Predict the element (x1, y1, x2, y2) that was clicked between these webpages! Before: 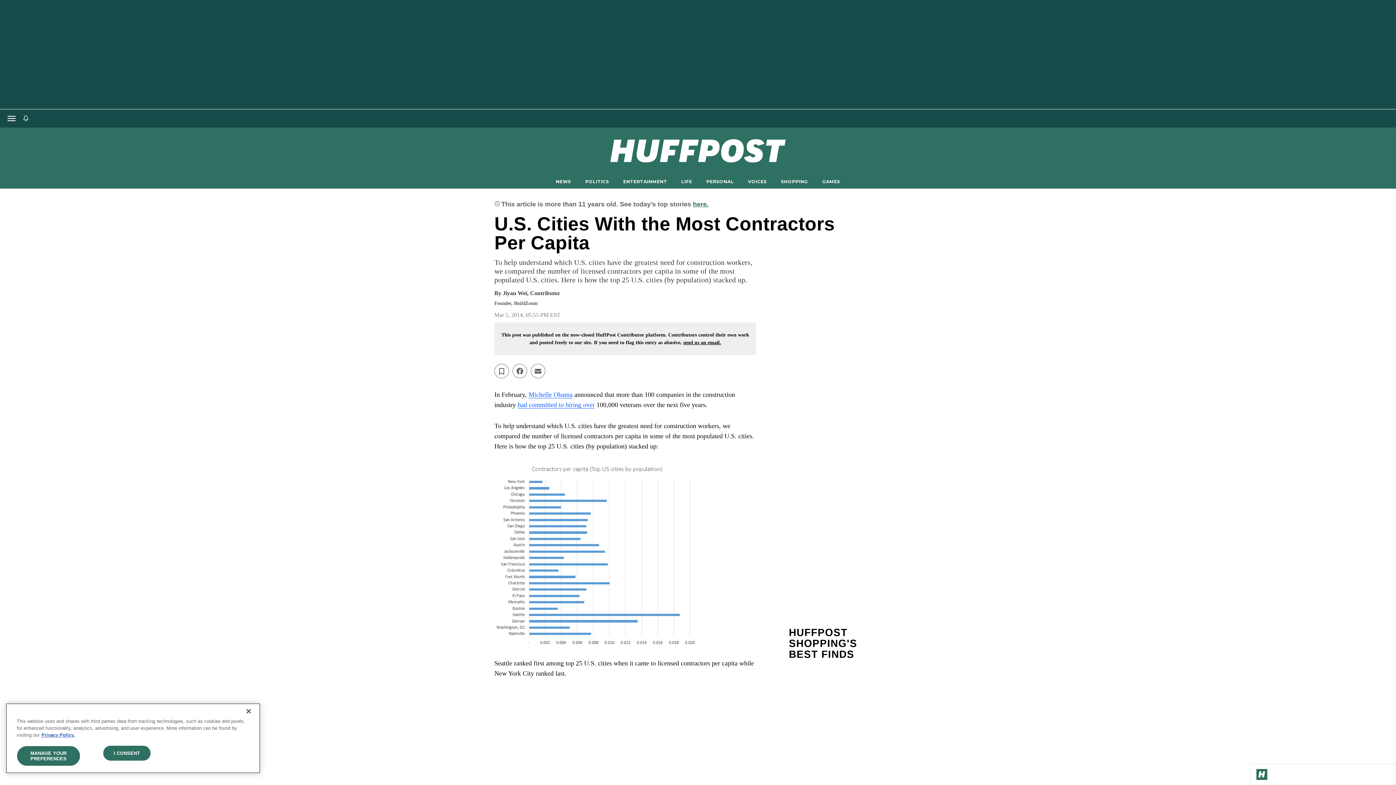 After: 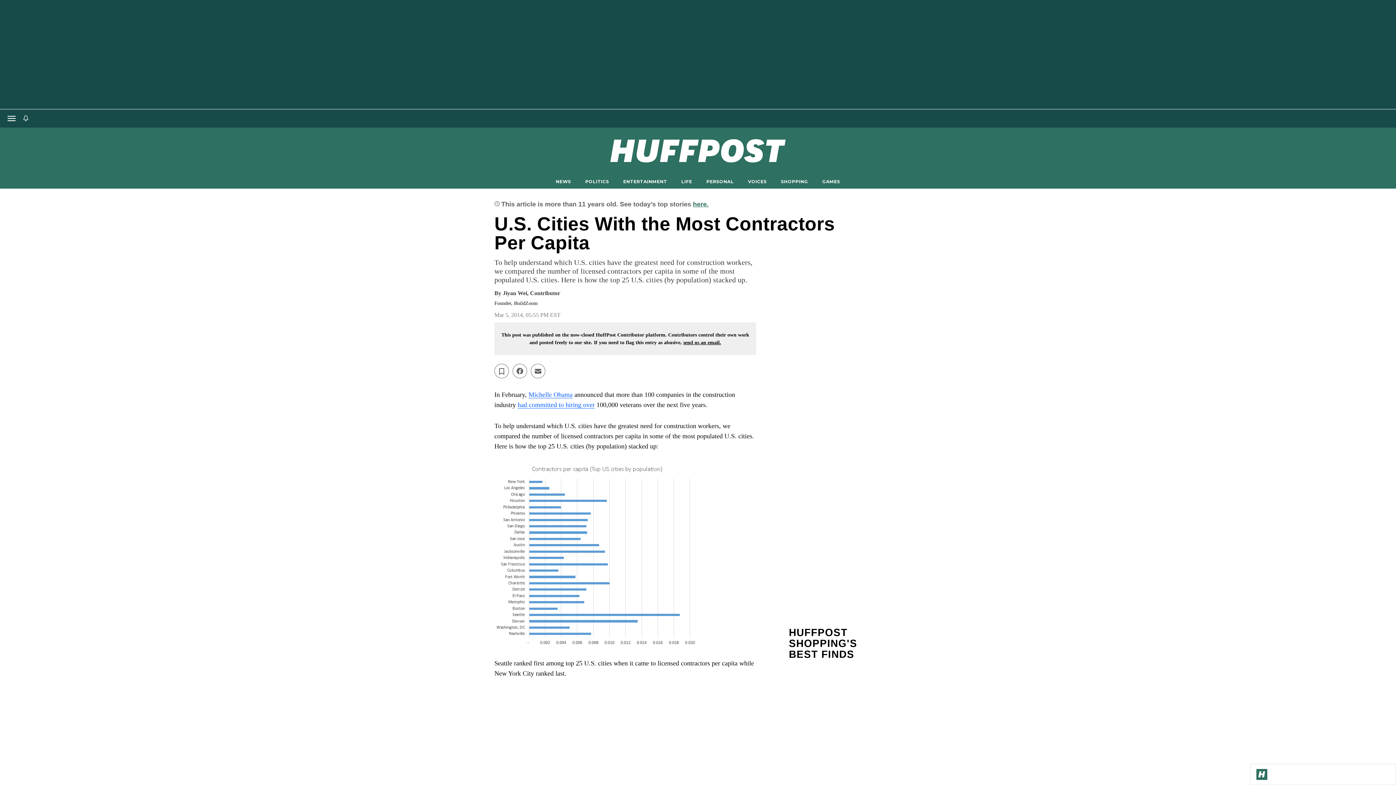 Action: label: Close bbox: (240, 703, 256, 719)